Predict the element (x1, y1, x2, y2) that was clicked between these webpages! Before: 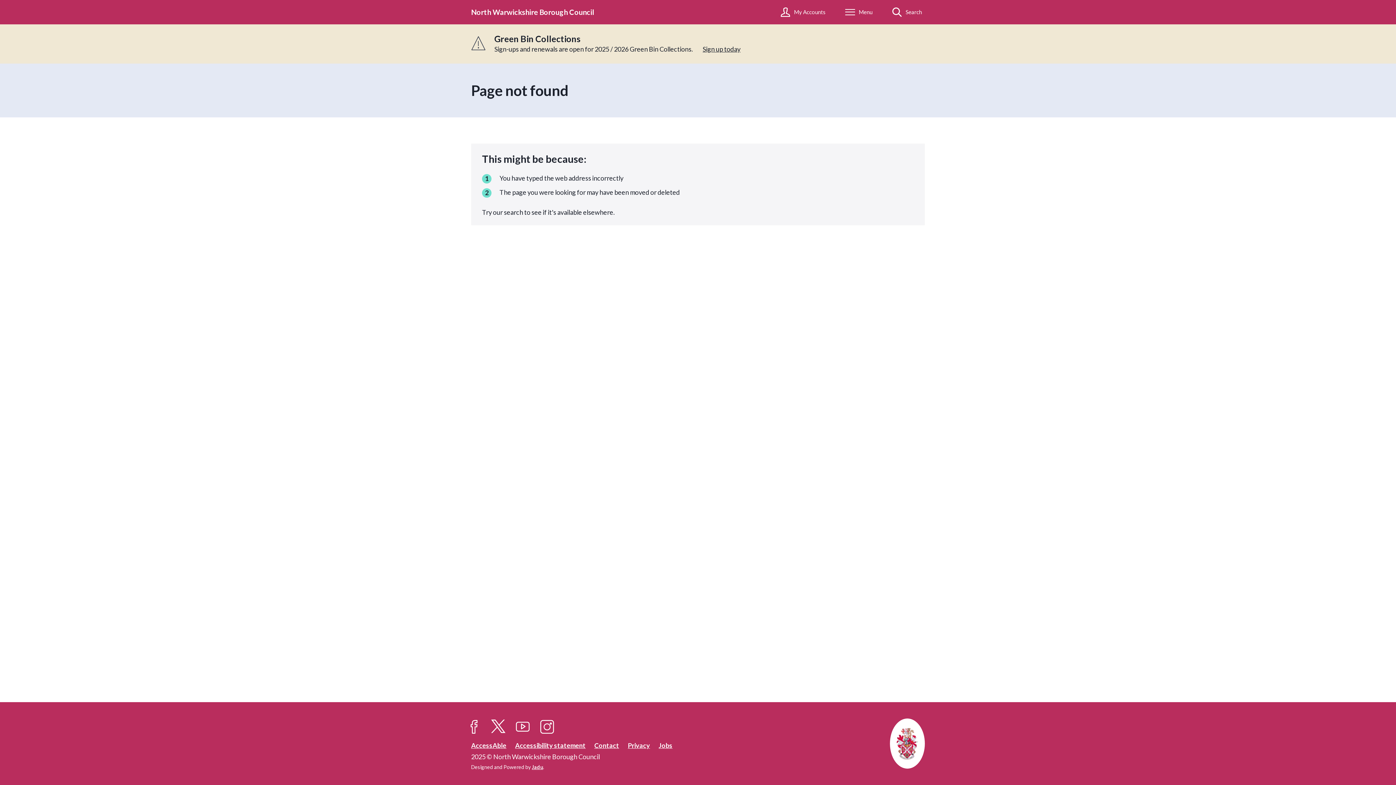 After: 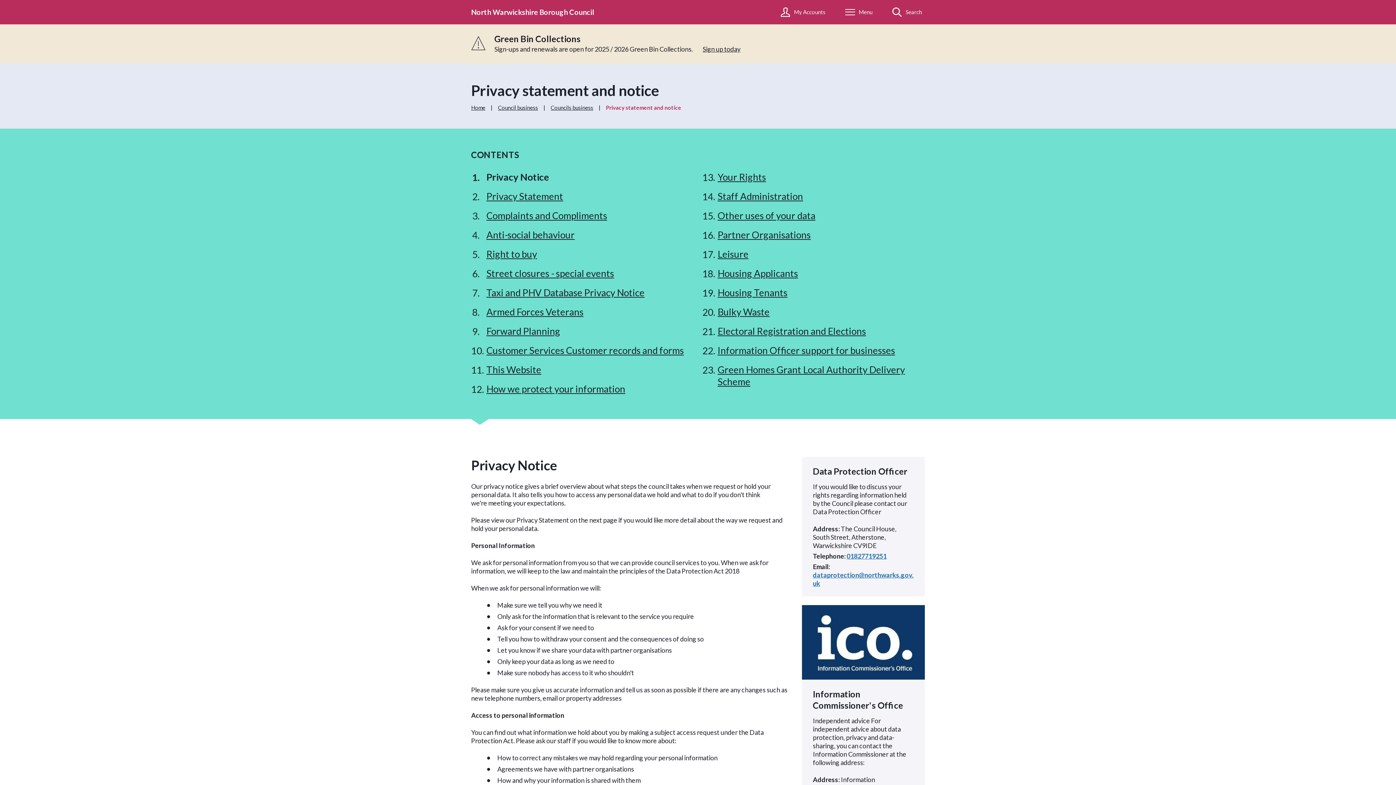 Action: label: Privacy bbox: (627, 740, 650, 750)